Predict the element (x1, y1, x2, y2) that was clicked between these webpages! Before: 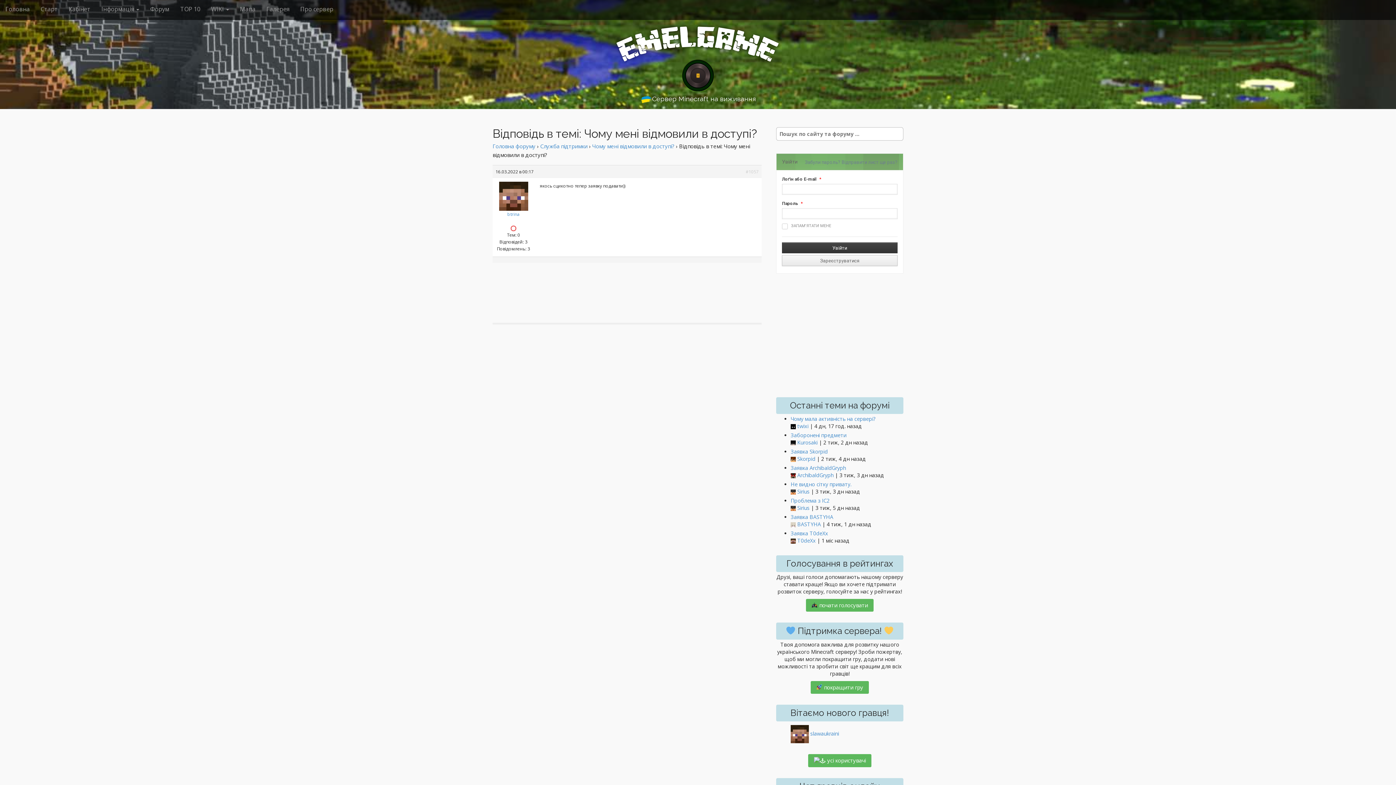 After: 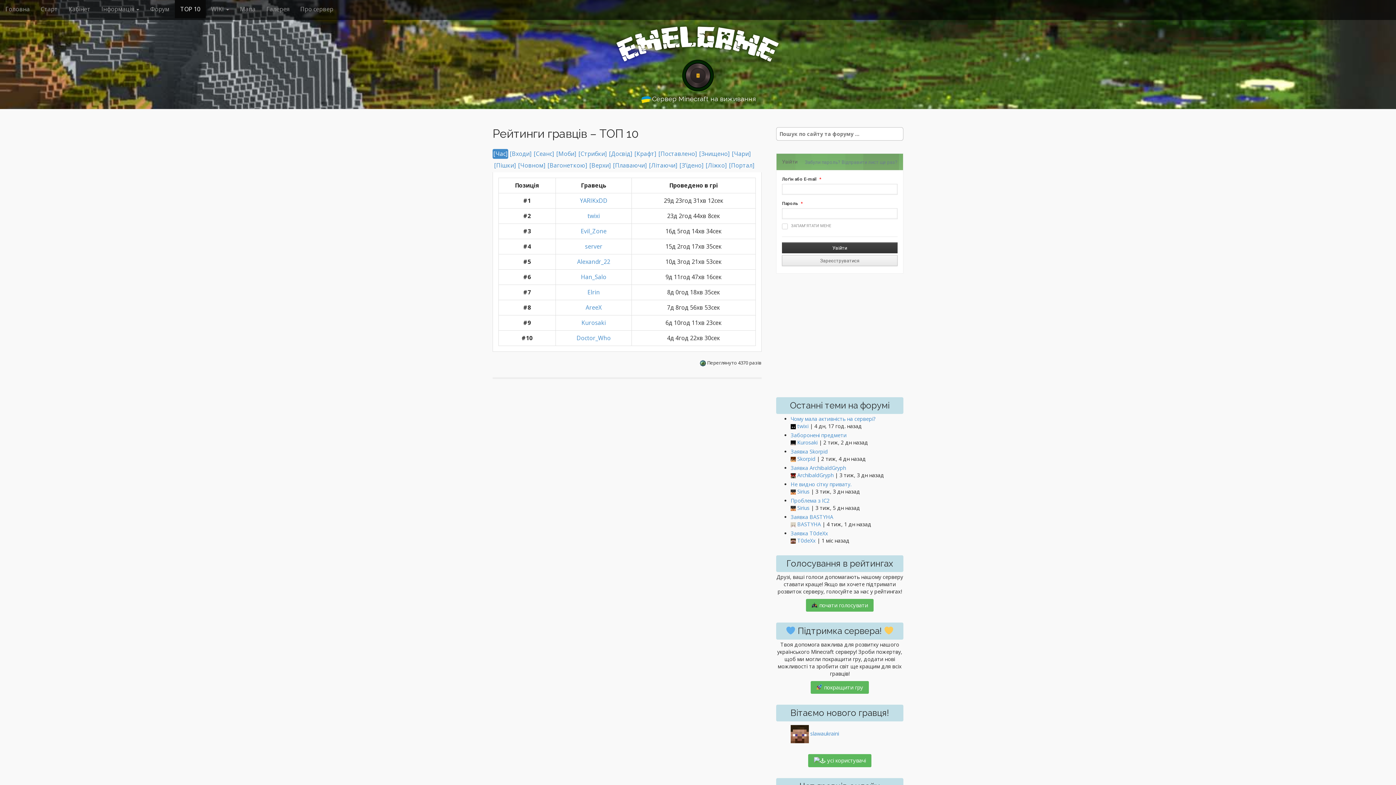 Action: label: ТОР 10 bbox: (174, 0, 205, 18)